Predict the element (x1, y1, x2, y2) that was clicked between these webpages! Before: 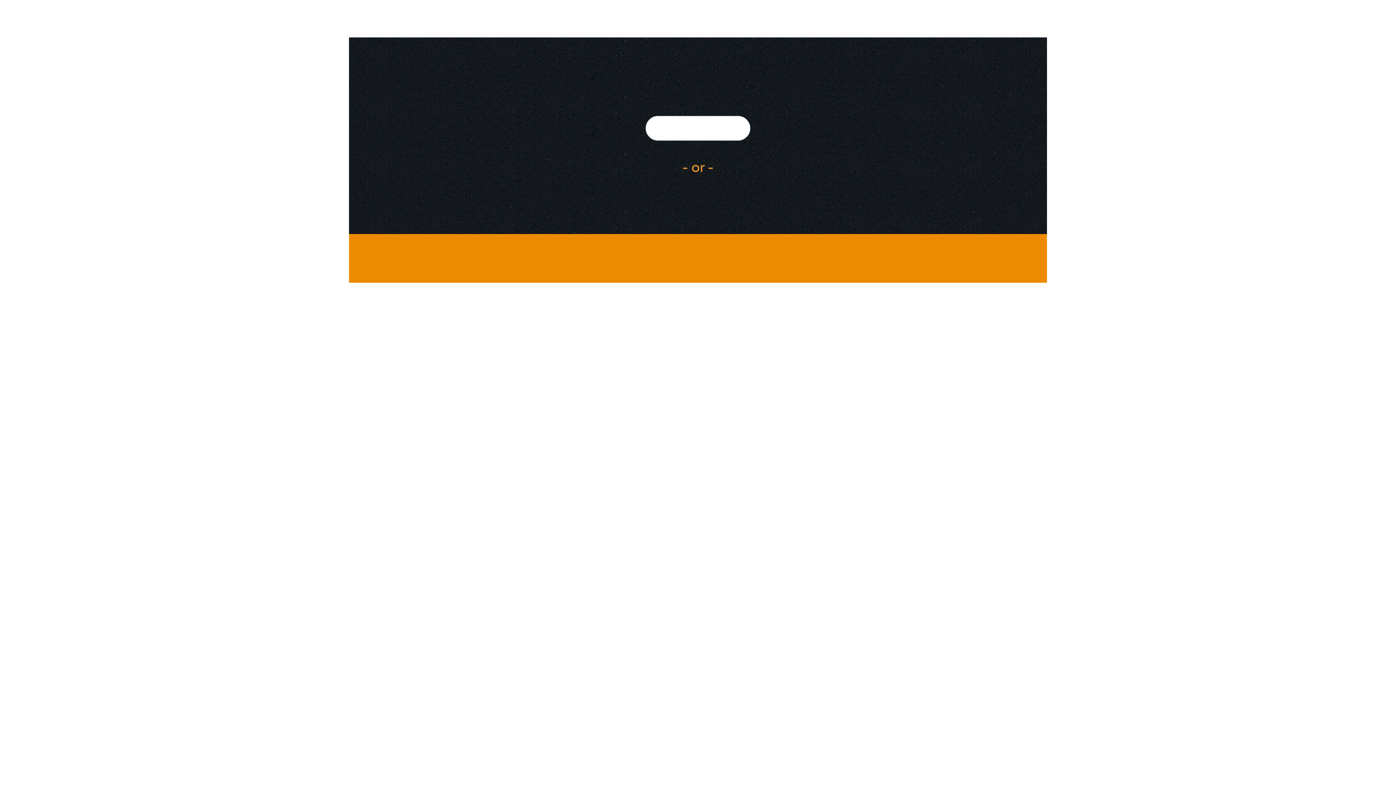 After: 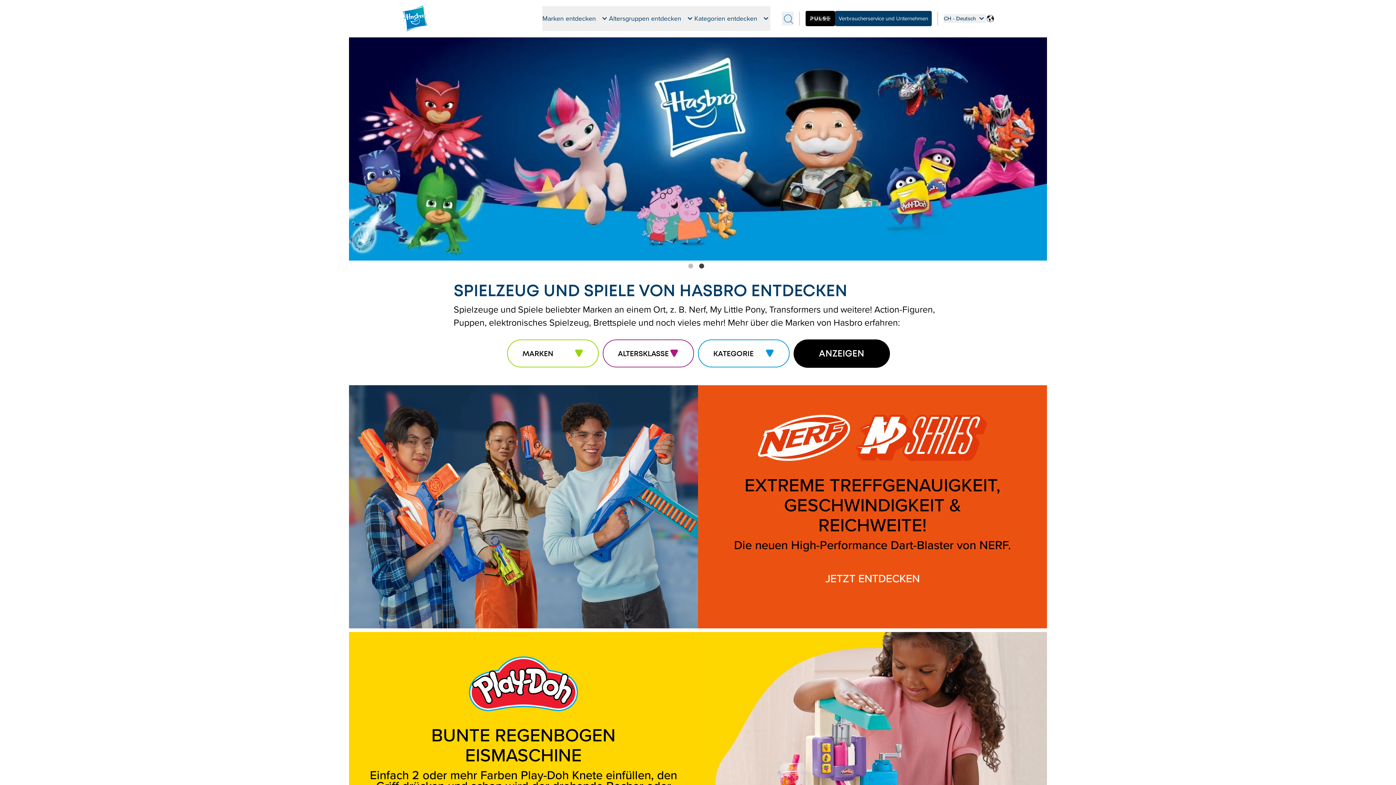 Action: bbox: (645, 116, 750, 140)